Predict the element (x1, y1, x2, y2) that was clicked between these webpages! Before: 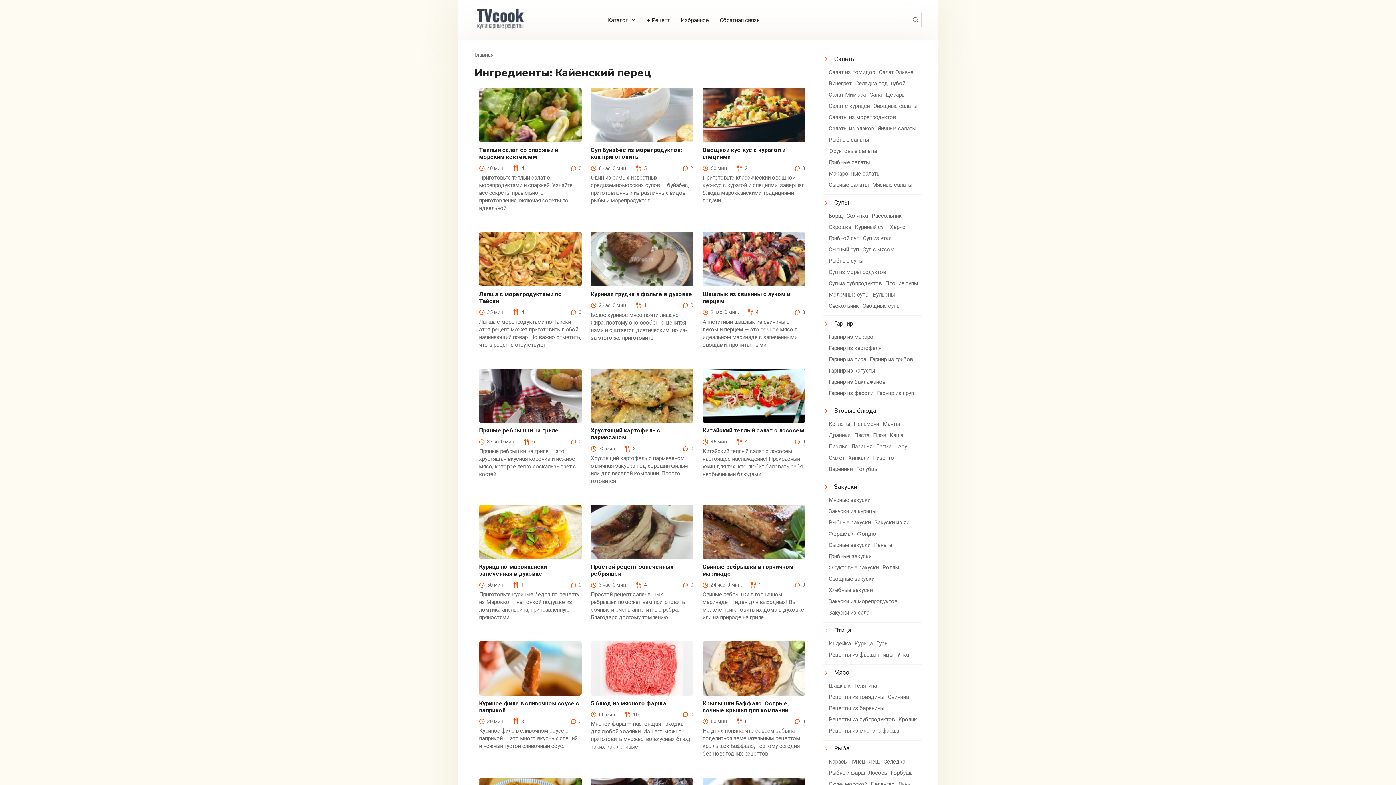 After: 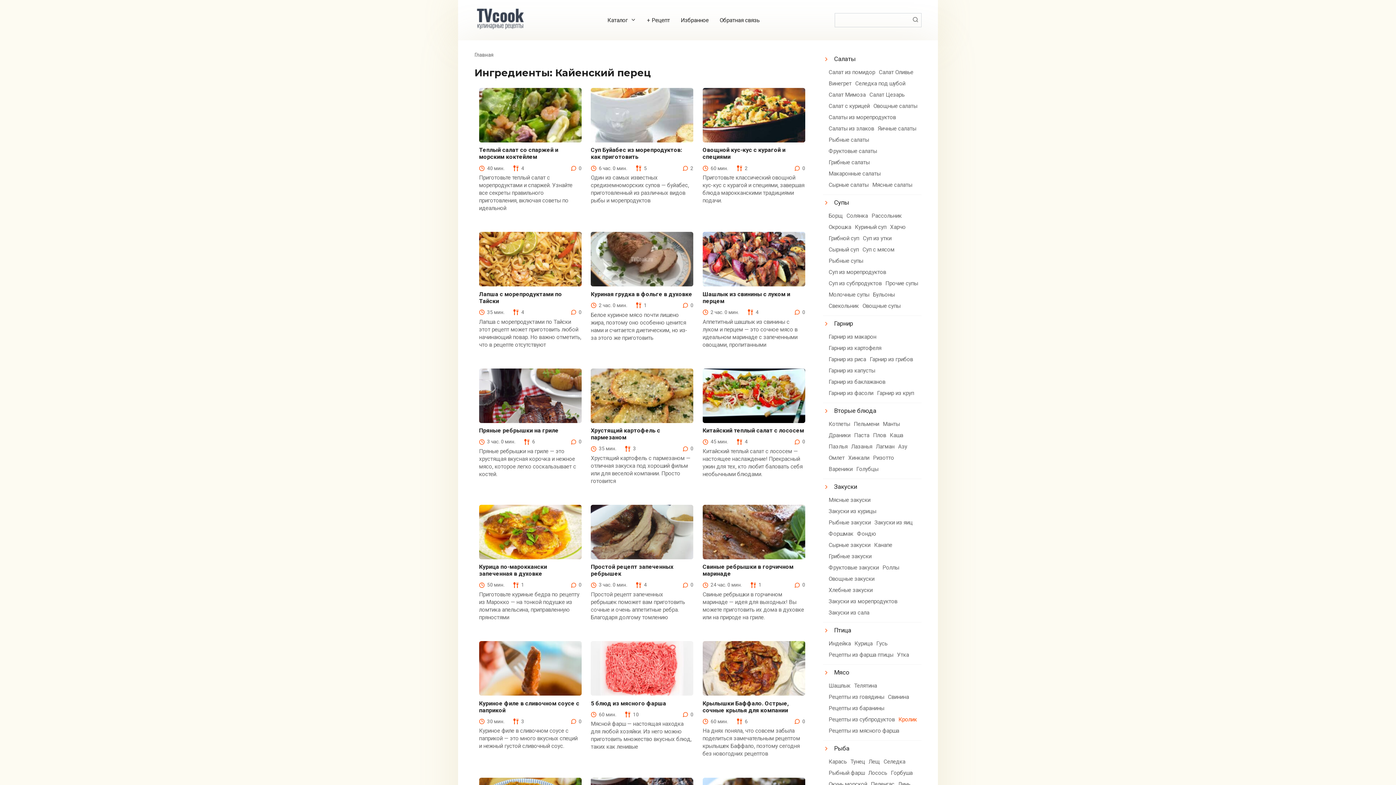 Action: label: Кролик bbox: (898, 714, 917, 725)